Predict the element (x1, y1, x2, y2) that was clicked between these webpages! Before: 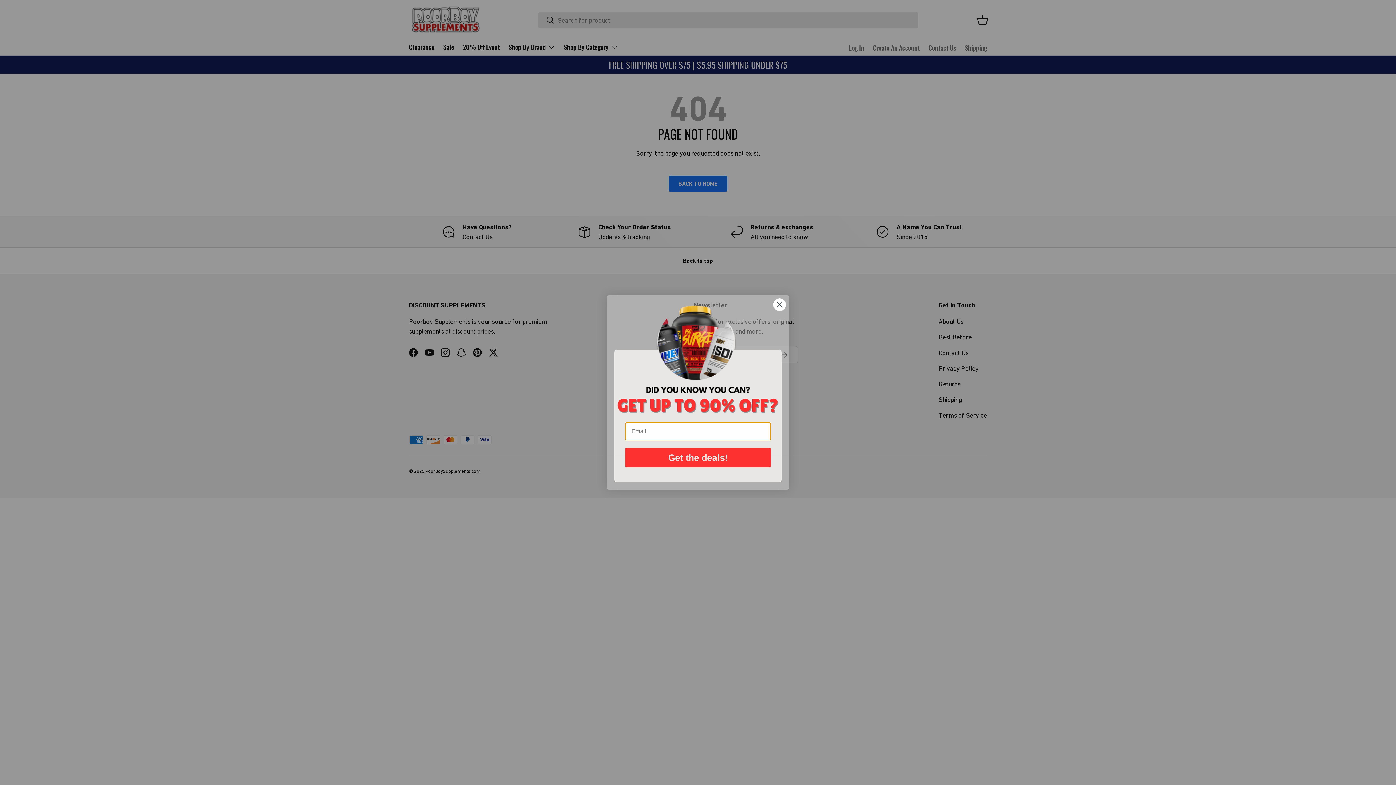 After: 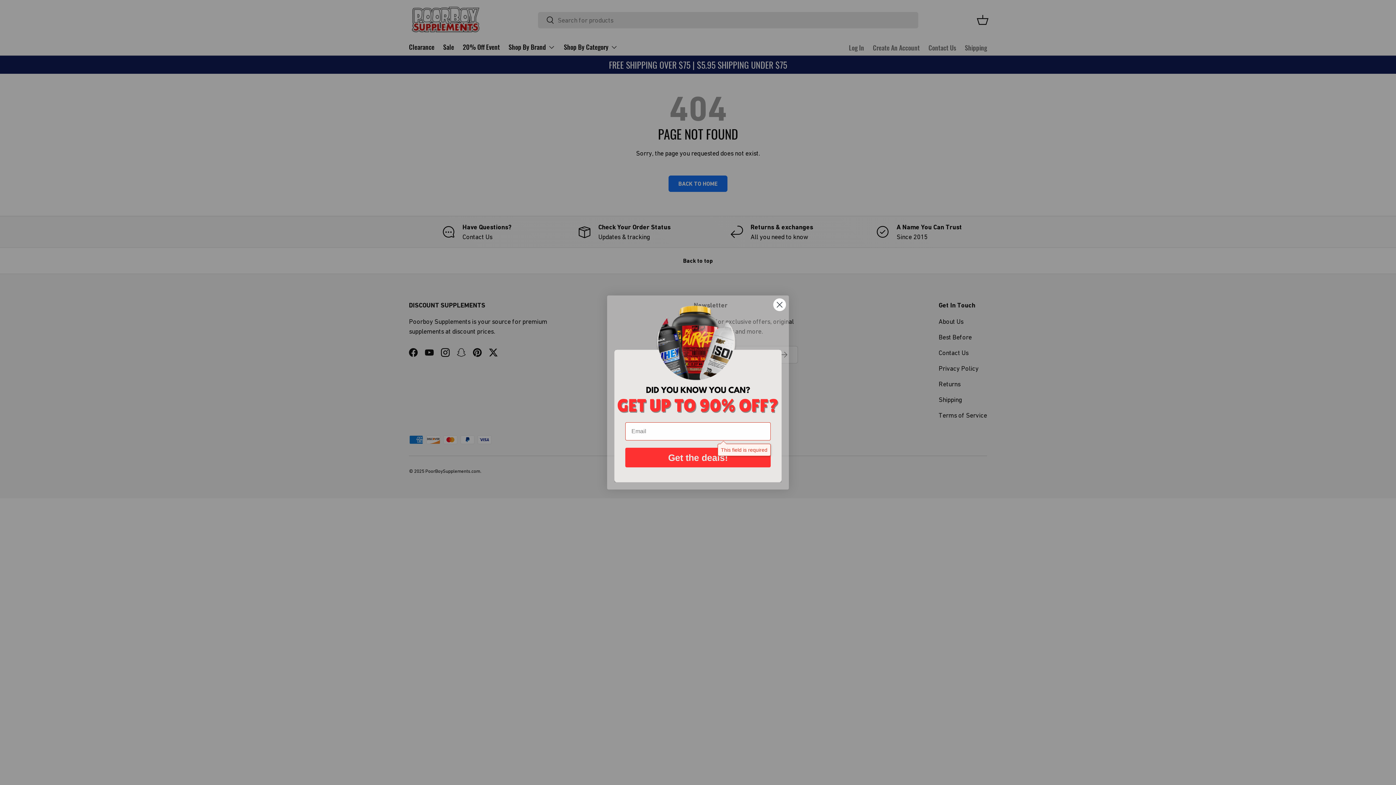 Action: bbox: (625, 448, 770, 467) label: Get the deals!